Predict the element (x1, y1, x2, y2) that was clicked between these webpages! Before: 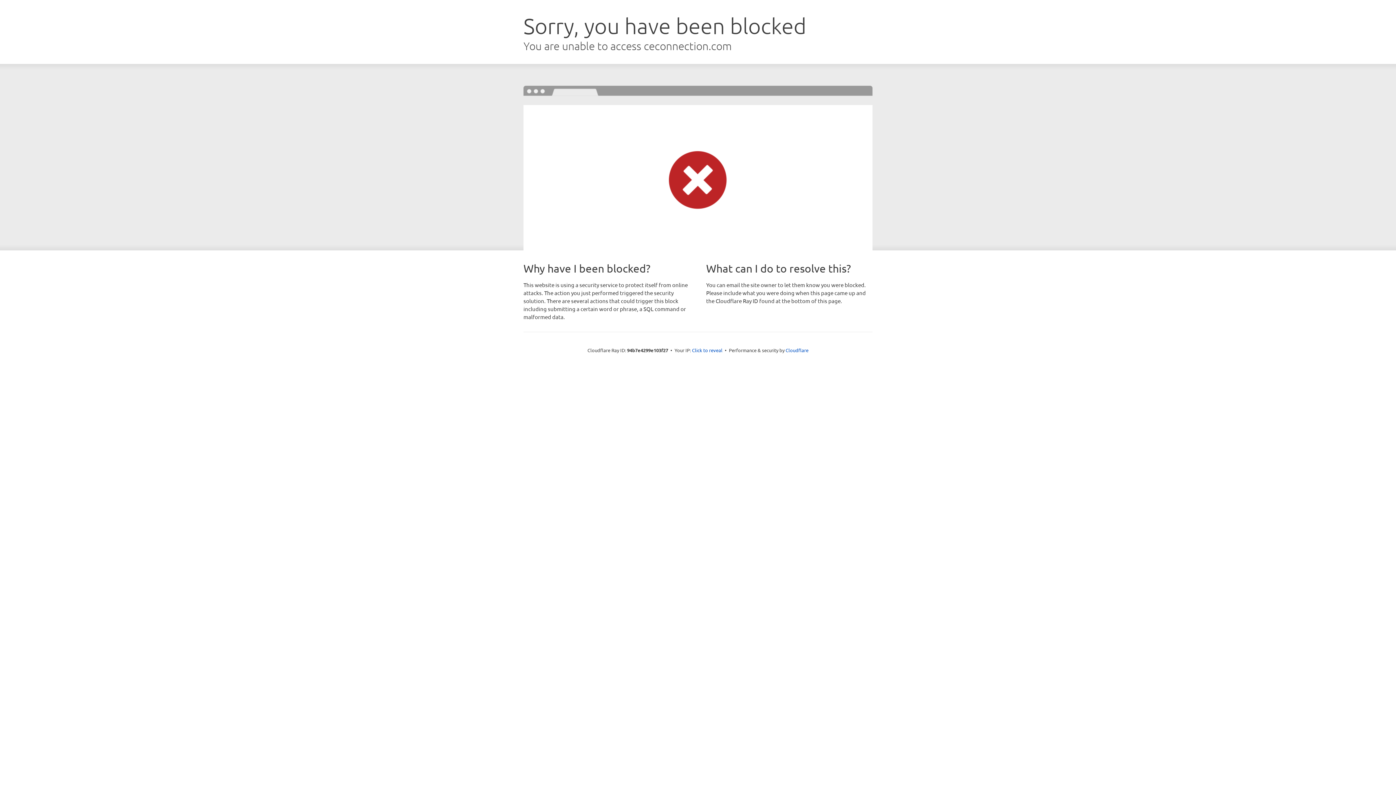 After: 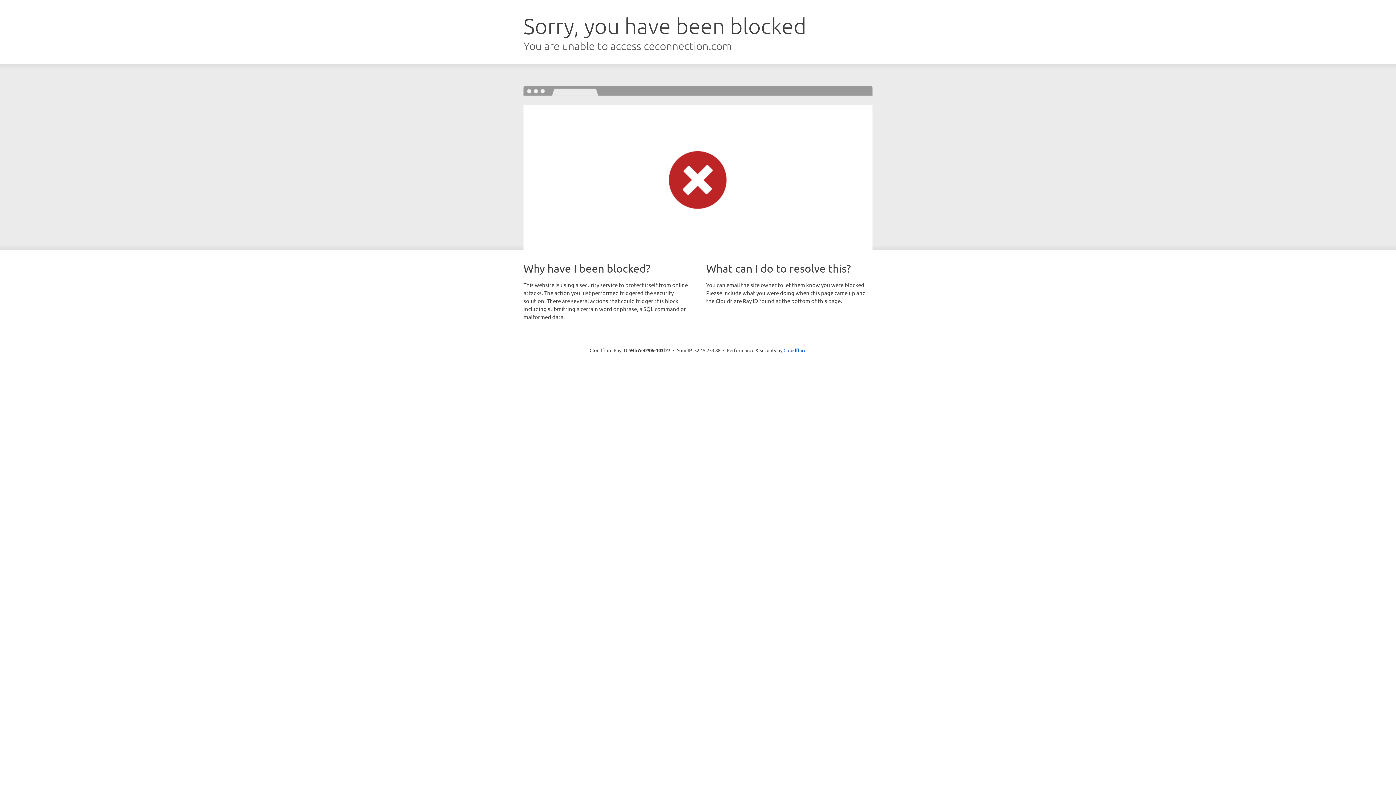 Action: label: Click to reveal bbox: (692, 346, 722, 353)